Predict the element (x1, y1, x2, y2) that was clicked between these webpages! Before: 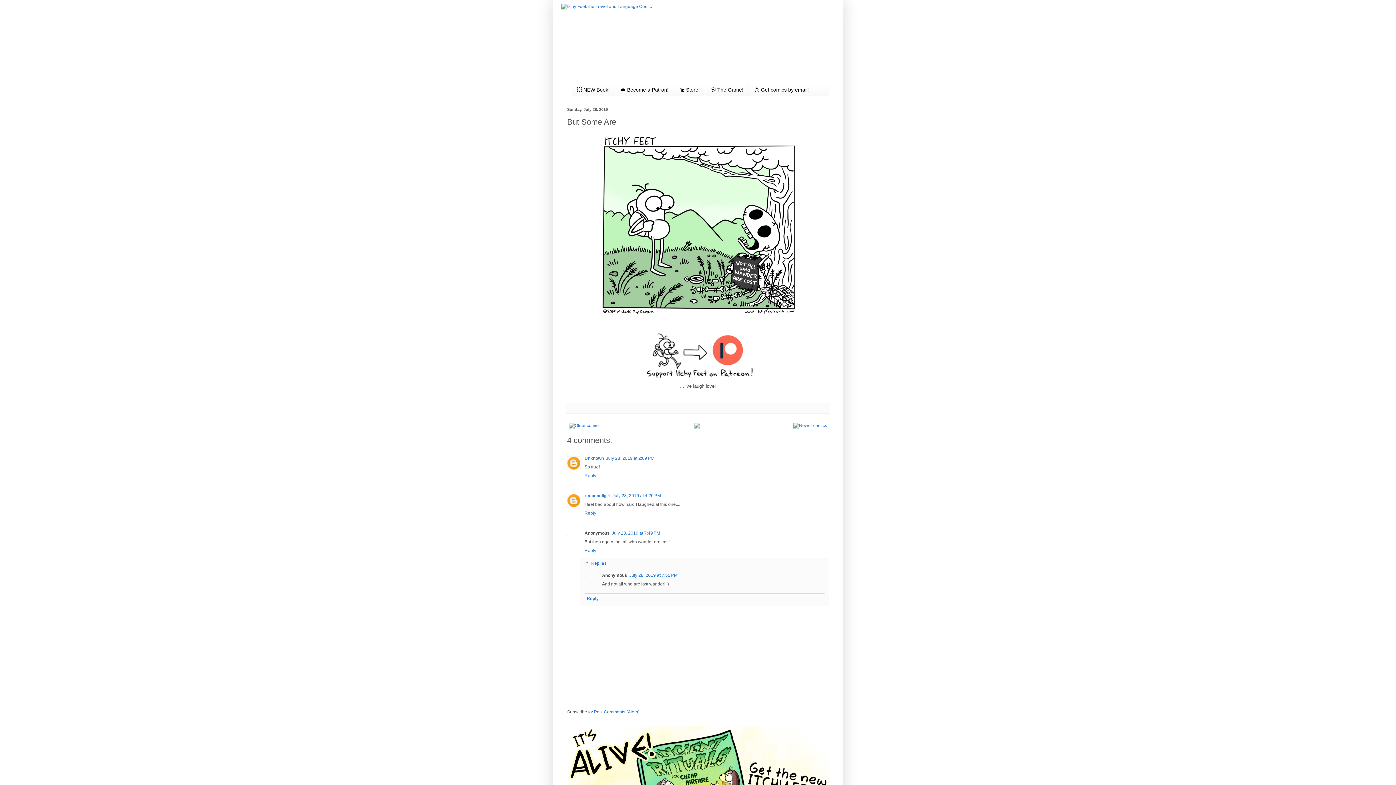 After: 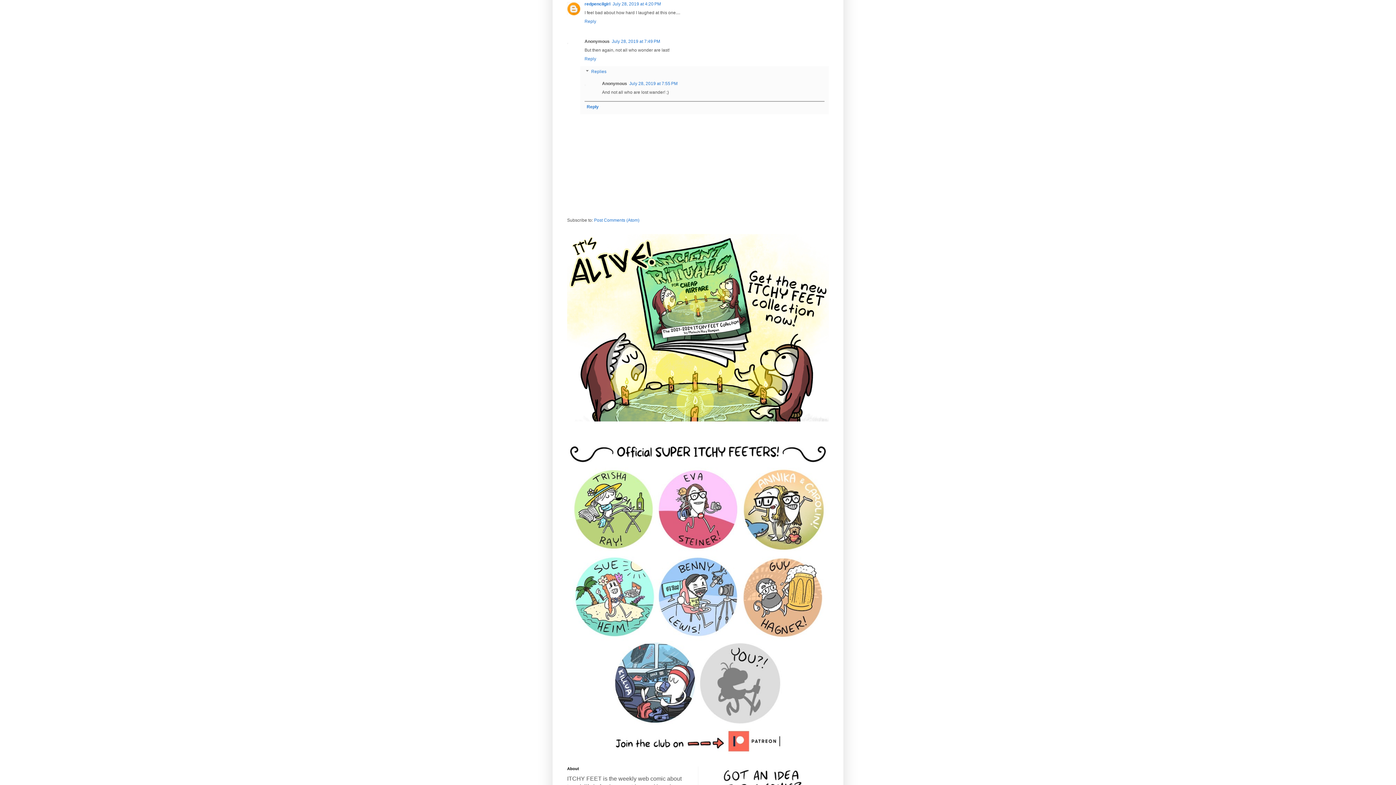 Action: label: July 28, 2019 at 4:20 PM bbox: (612, 493, 661, 498)